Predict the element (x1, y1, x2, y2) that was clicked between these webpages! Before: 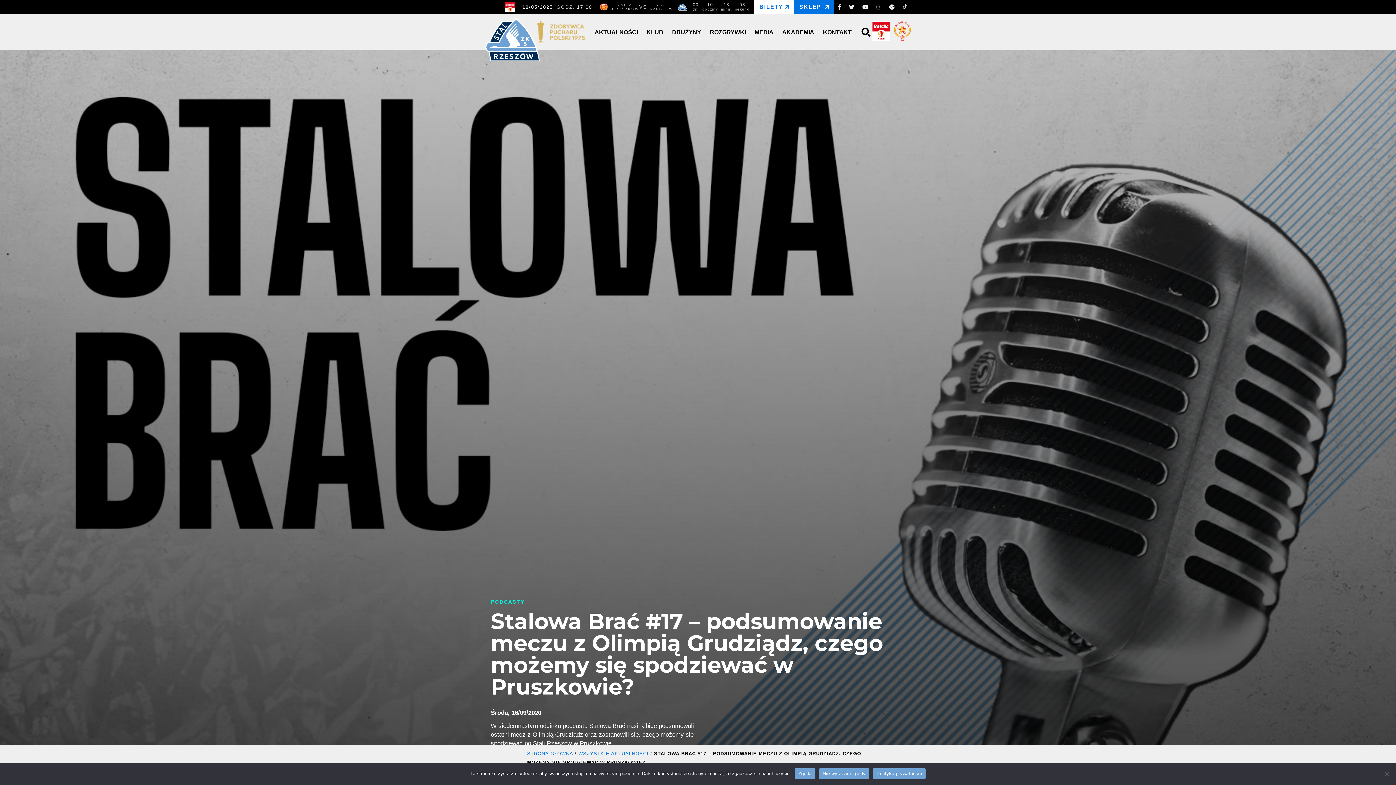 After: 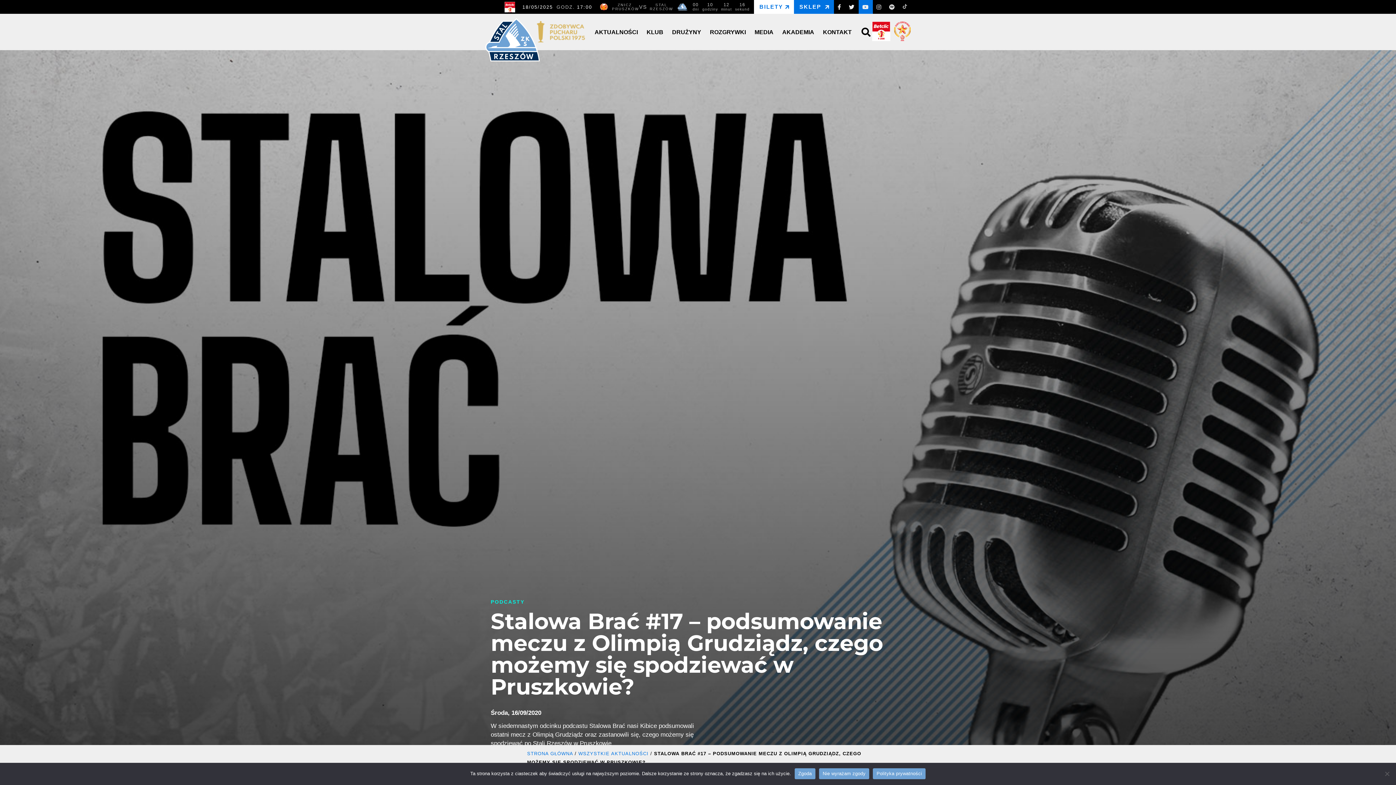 Action: bbox: (862, 4, 869, 9)